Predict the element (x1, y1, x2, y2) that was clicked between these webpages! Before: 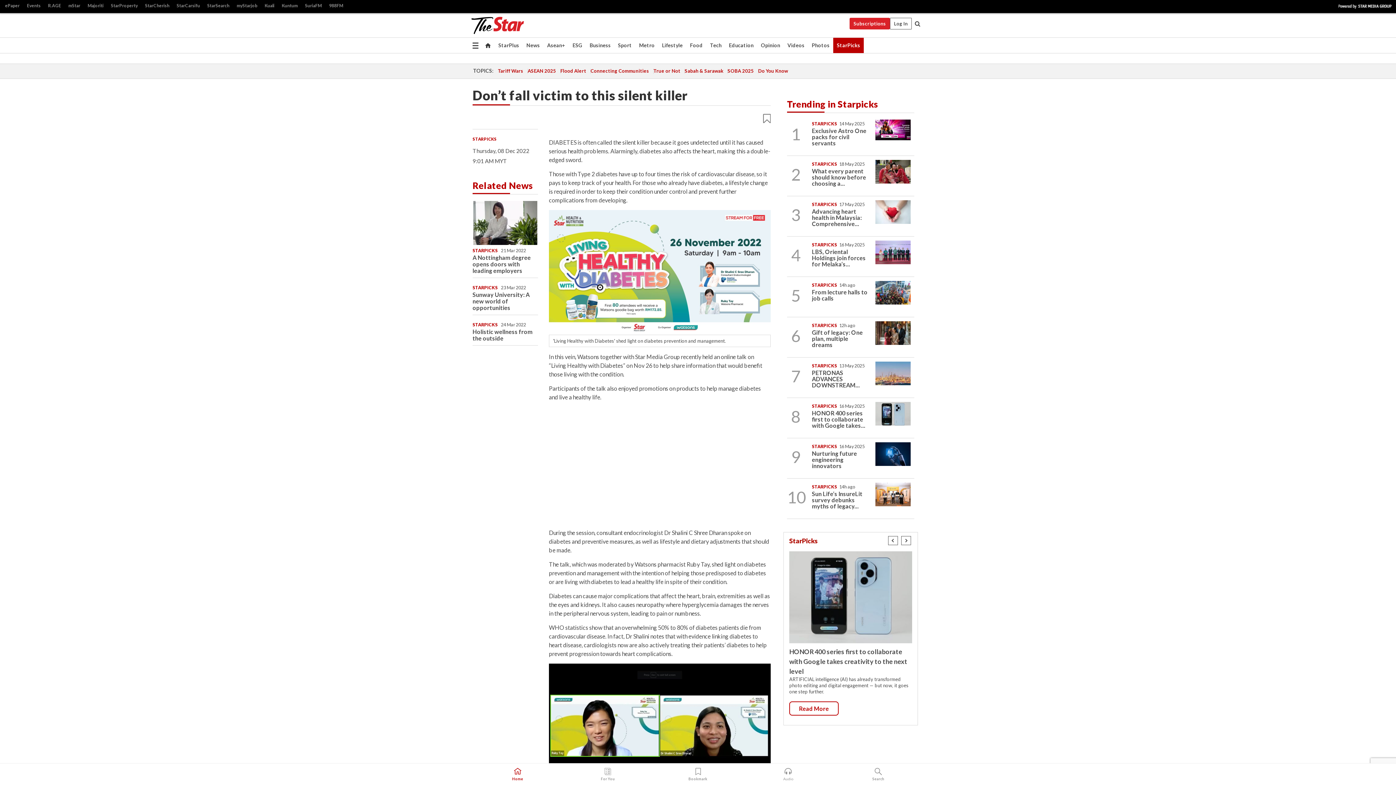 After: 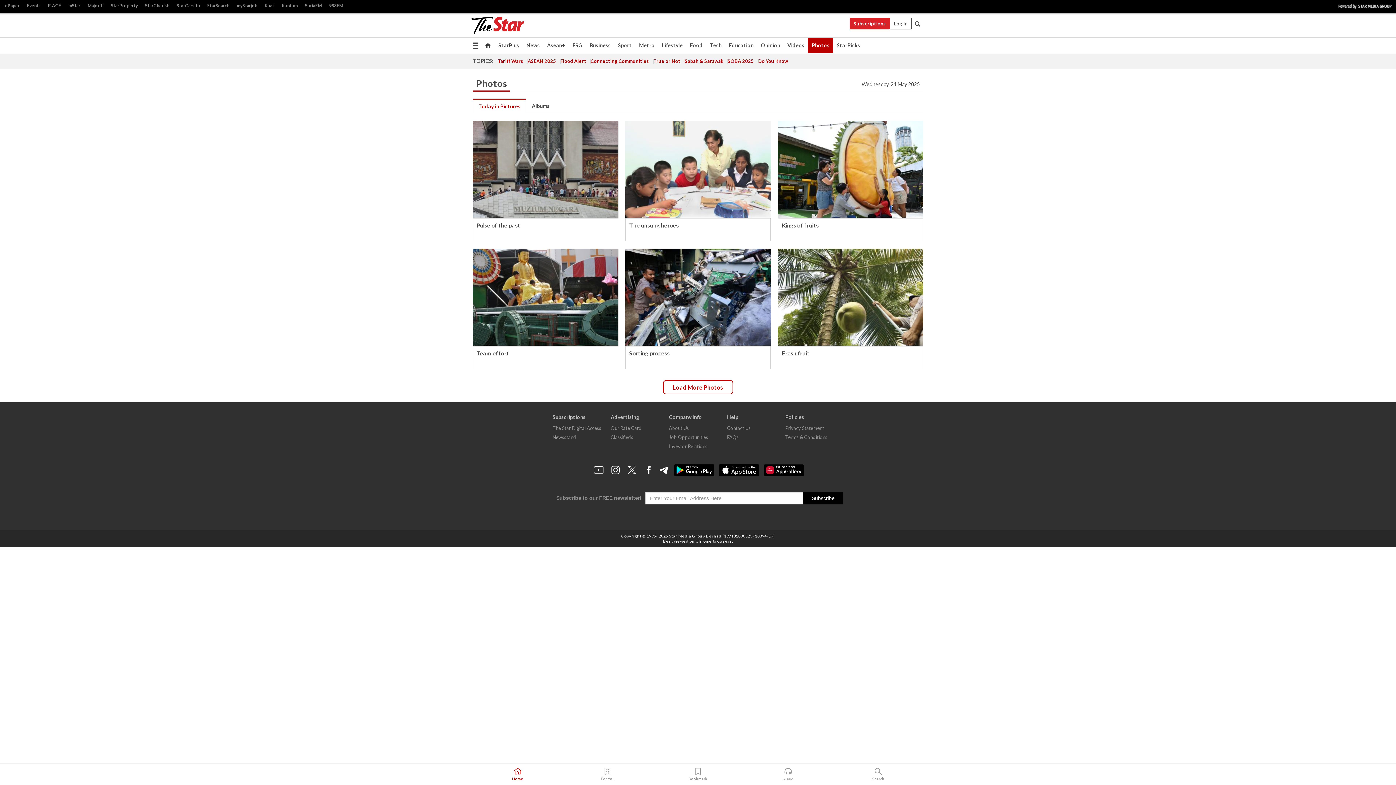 Action: bbox: (808, 37, 833, 53) label: Photos